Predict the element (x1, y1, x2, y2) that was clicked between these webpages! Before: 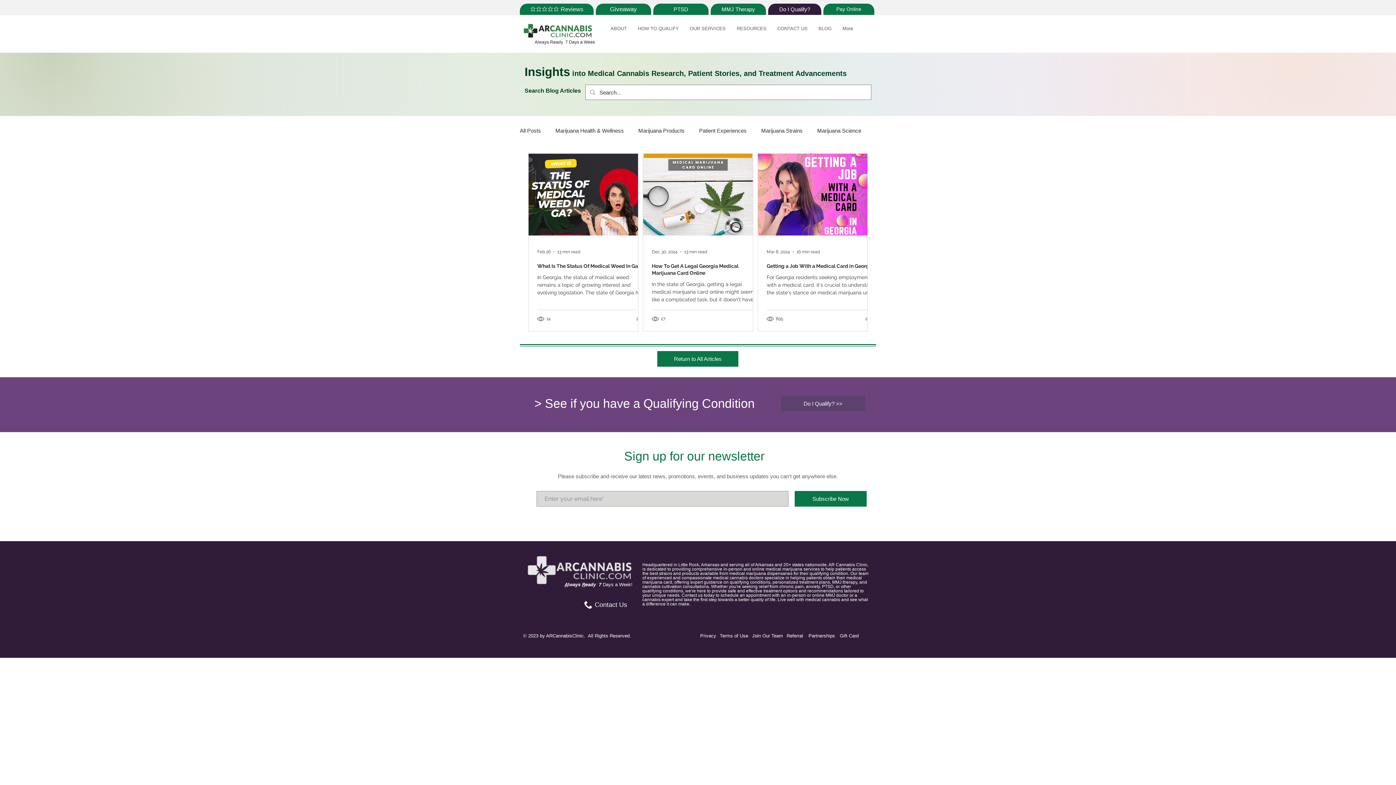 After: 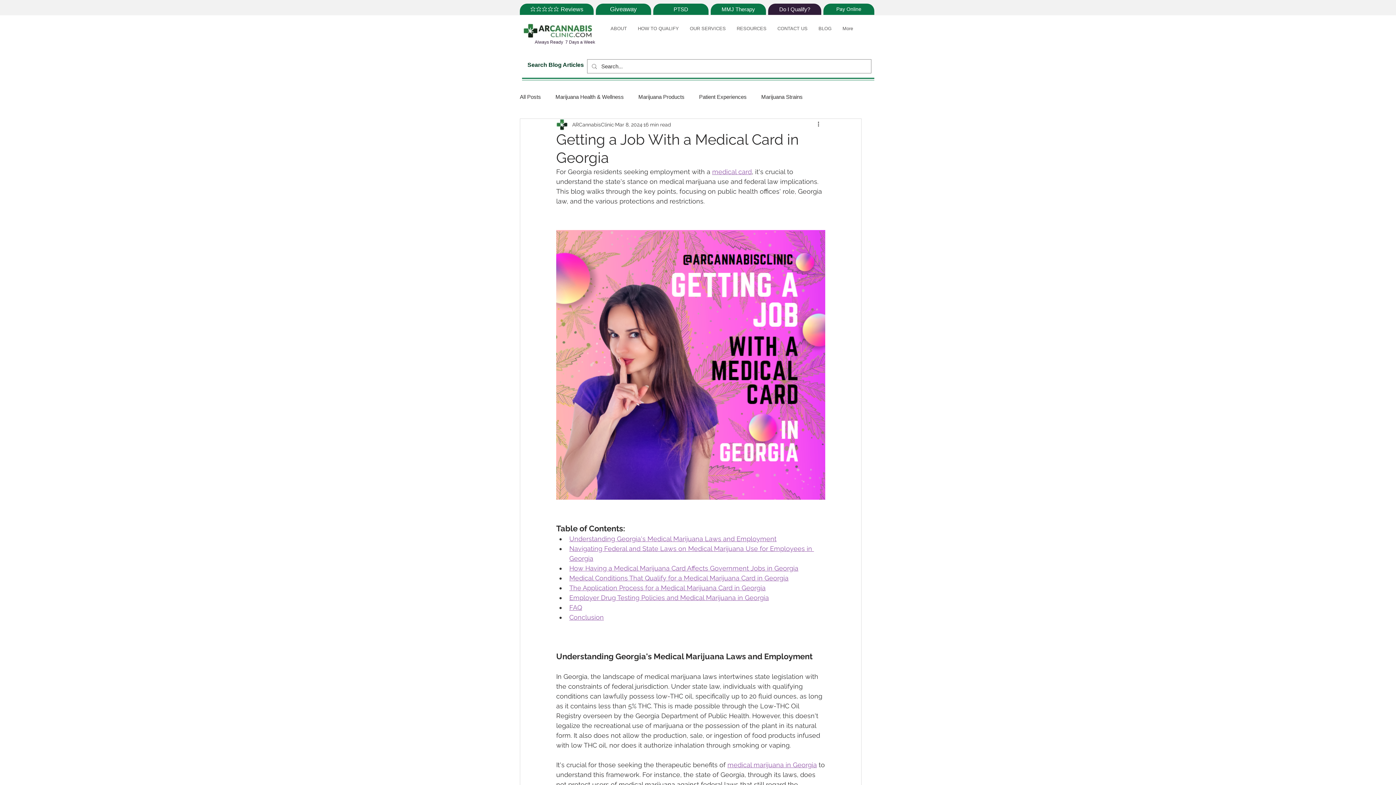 Action: bbox: (766, 263, 876, 269) label: Getting a Job With a Medical Card in Georgia